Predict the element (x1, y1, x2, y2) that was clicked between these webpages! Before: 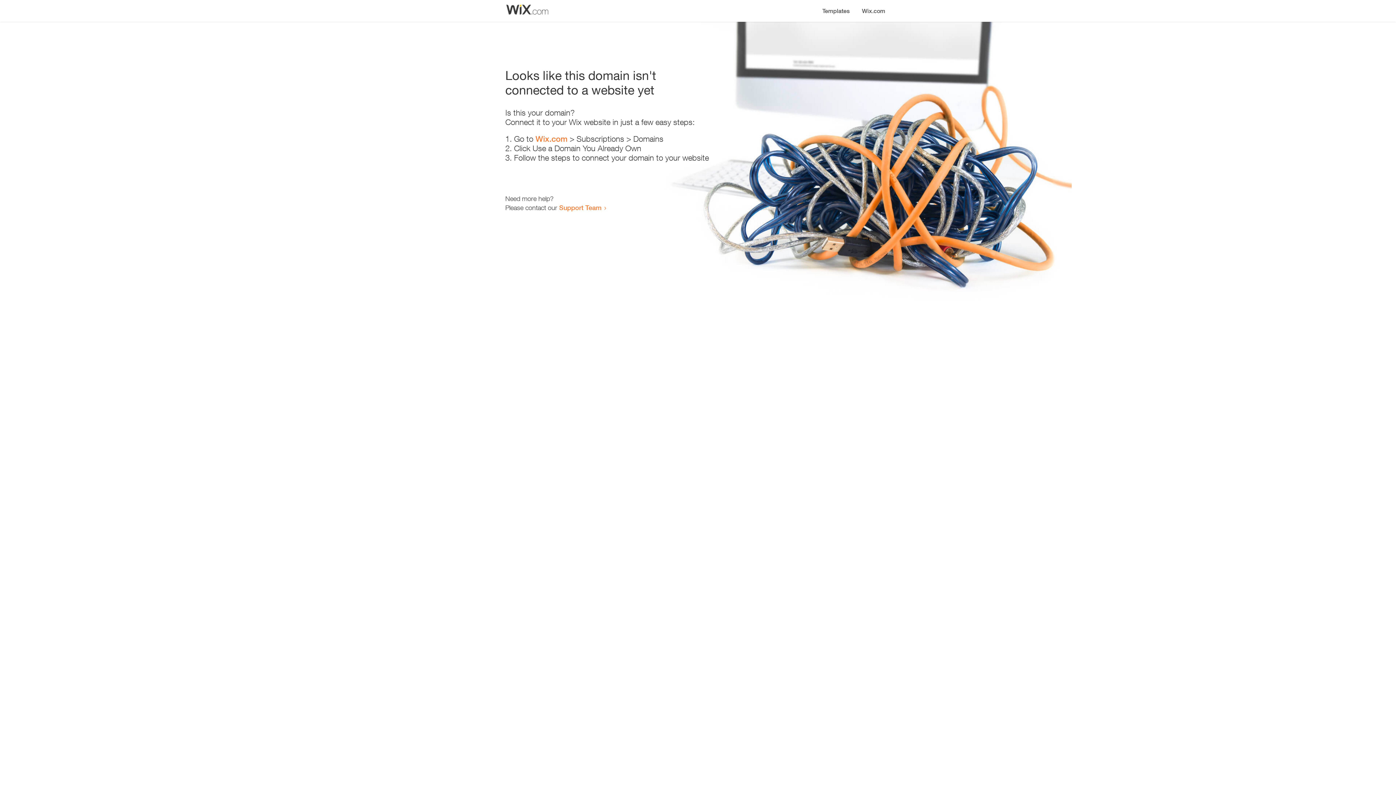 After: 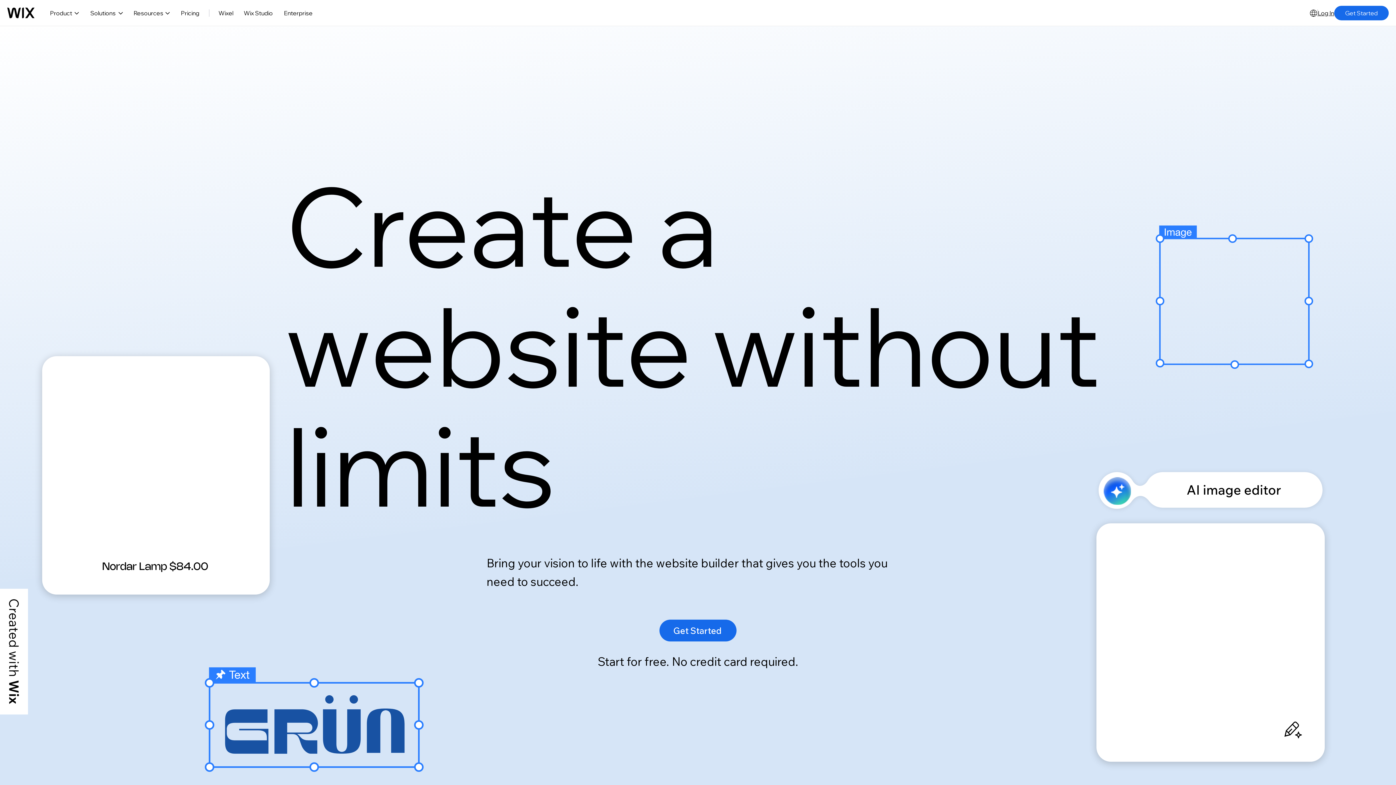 Action: bbox: (535, 134, 567, 143) label: Wix.com